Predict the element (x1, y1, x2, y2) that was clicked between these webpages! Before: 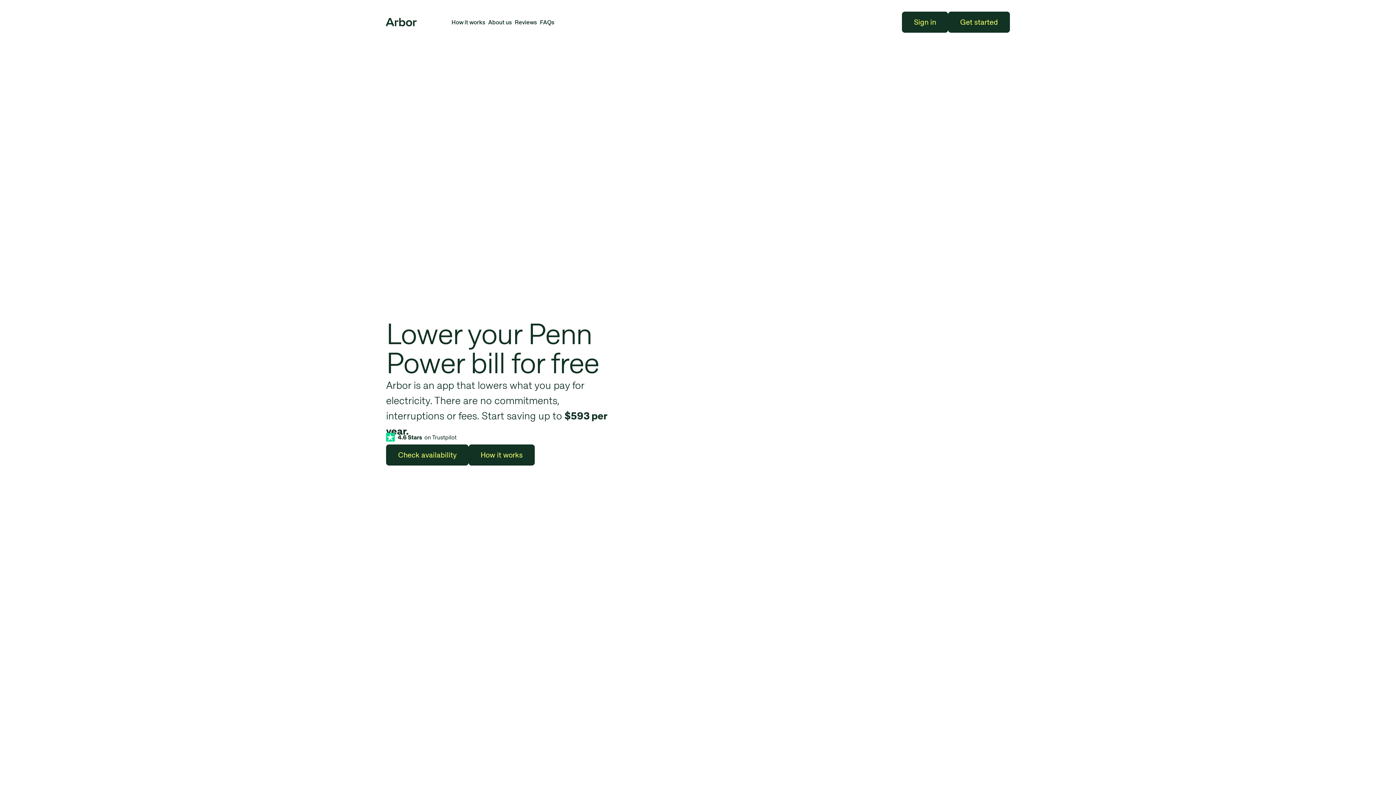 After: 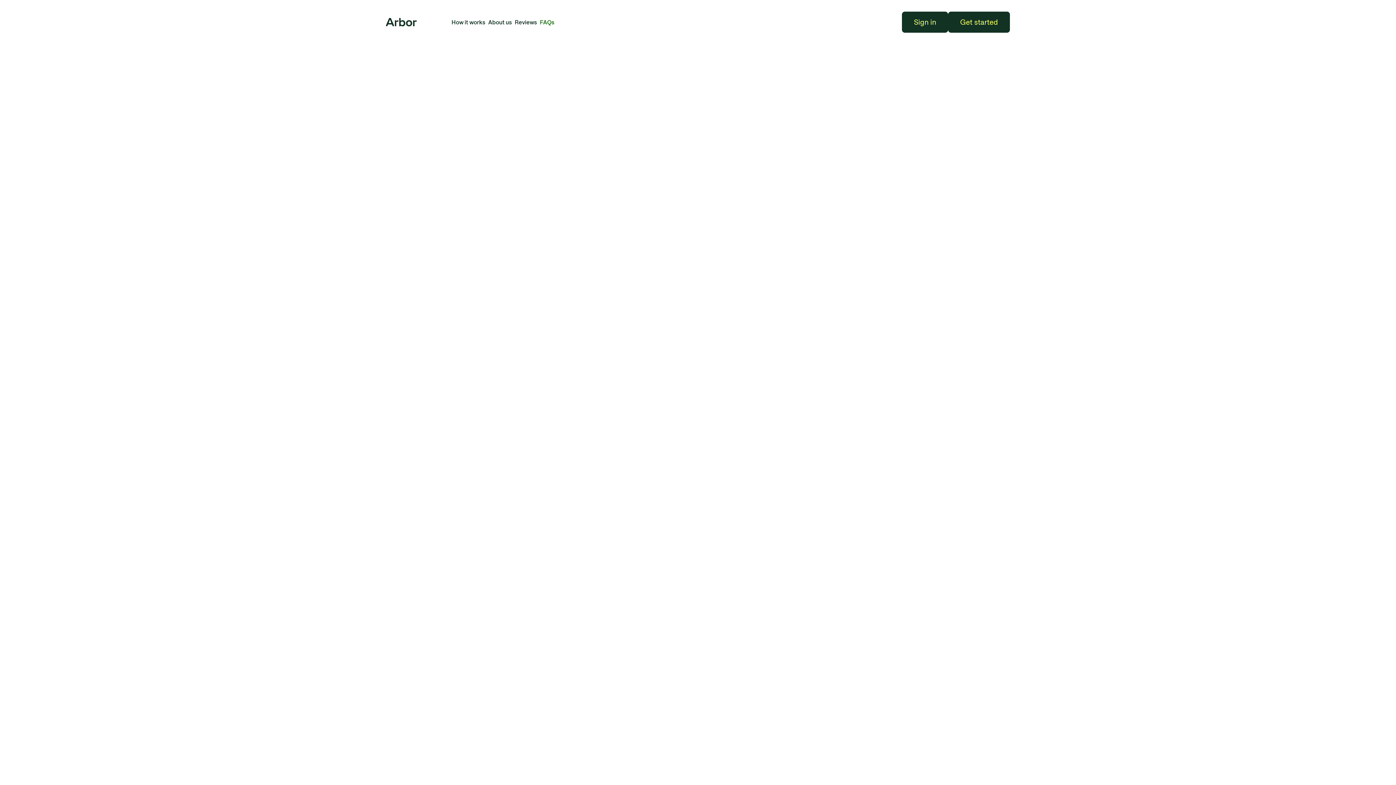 Action: label: FAQs bbox: (538, 17, 556, 28)